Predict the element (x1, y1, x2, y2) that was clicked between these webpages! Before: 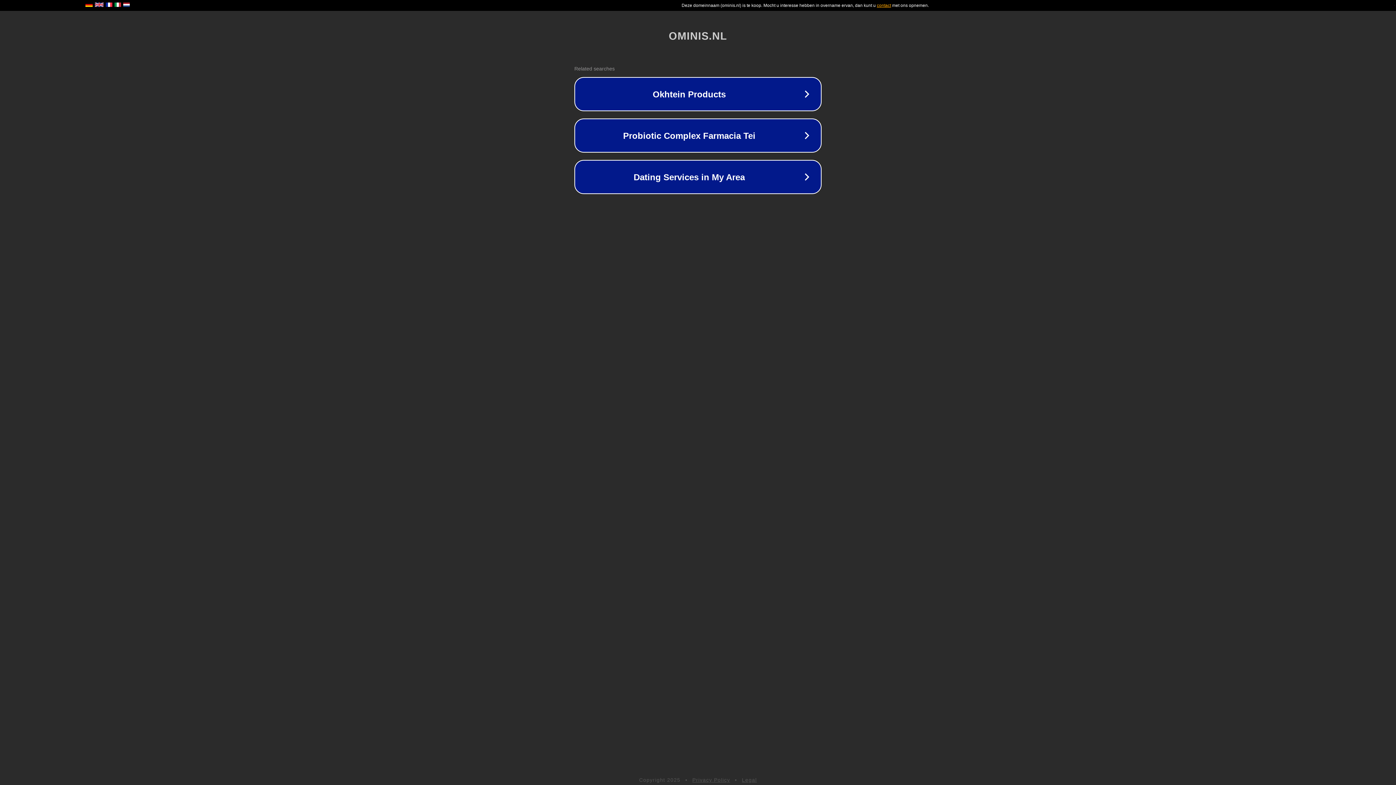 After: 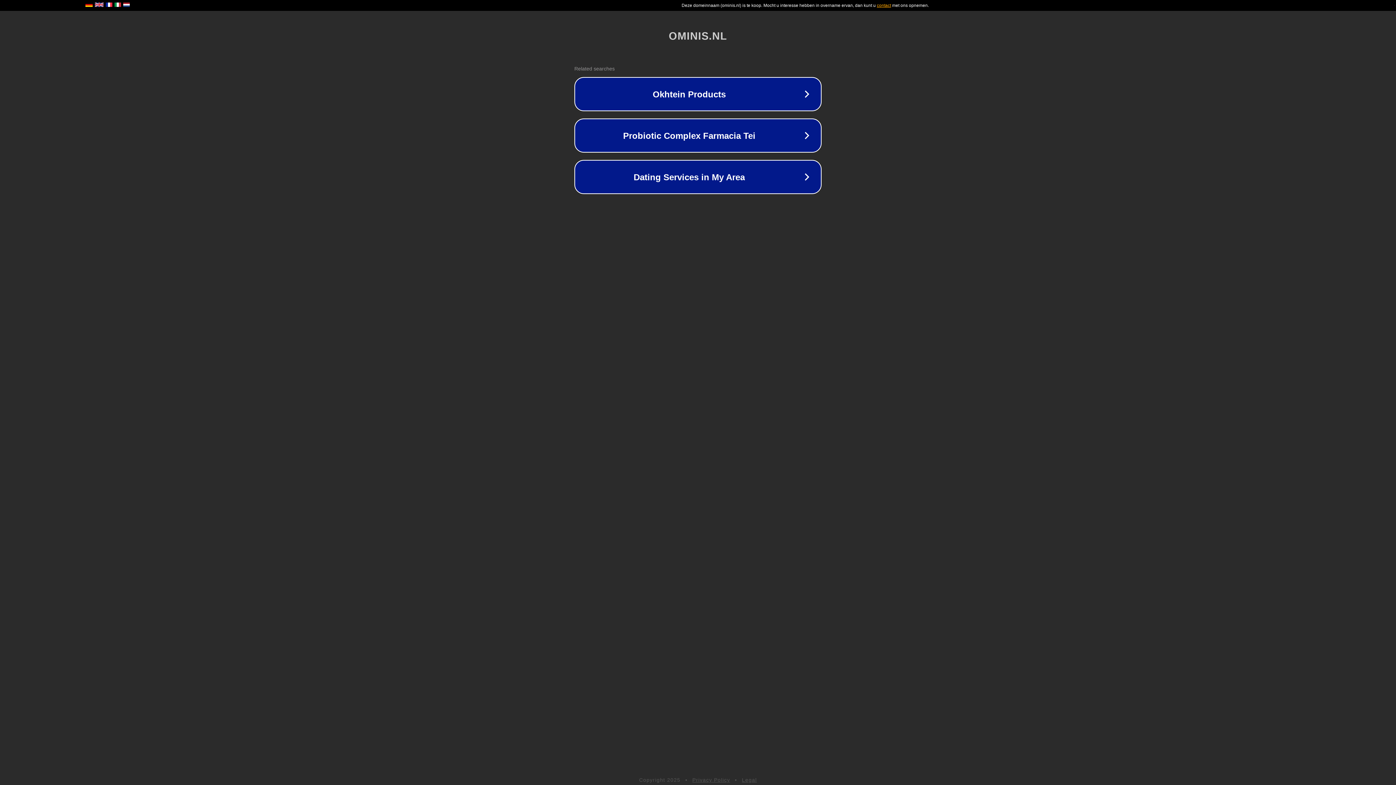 Action: bbox: (692, 777, 730, 783) label: Privacy Policy